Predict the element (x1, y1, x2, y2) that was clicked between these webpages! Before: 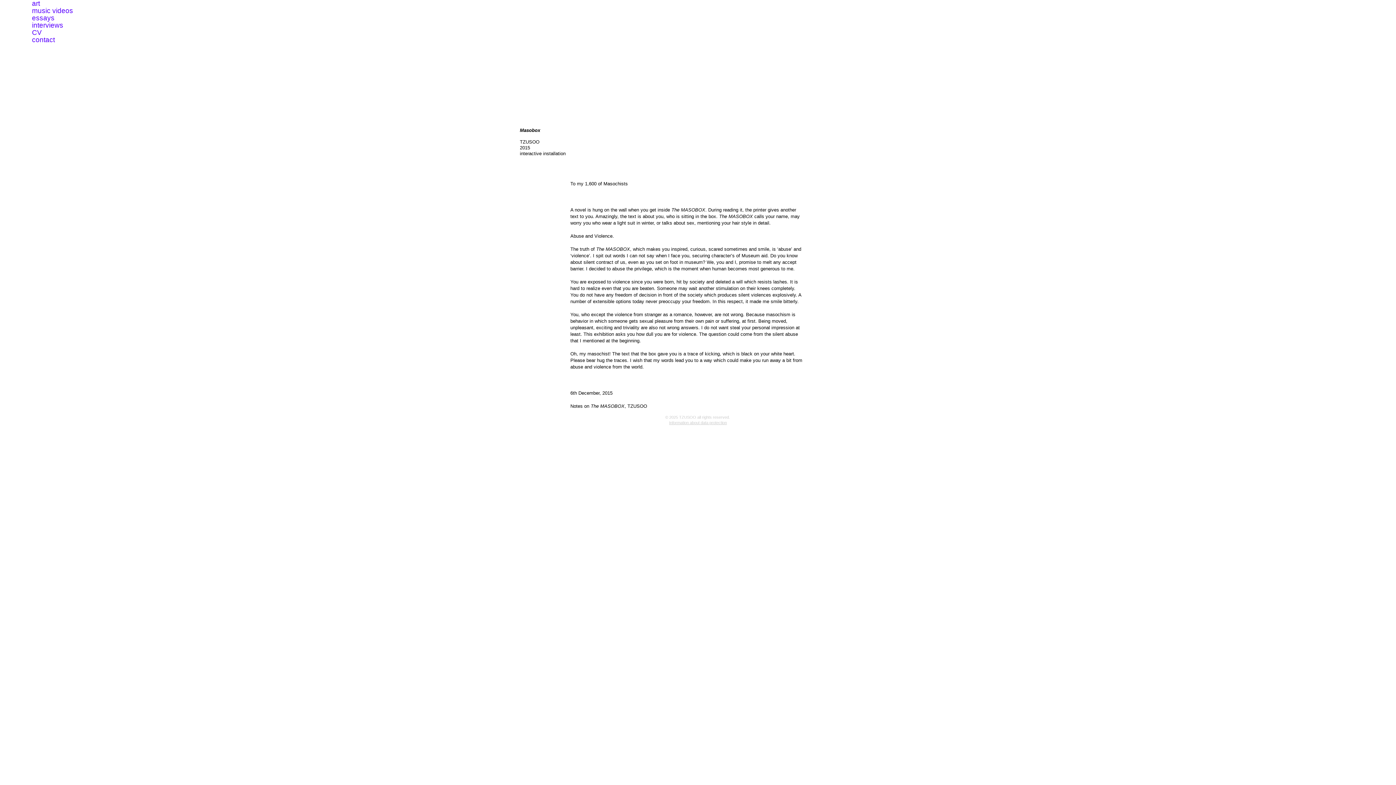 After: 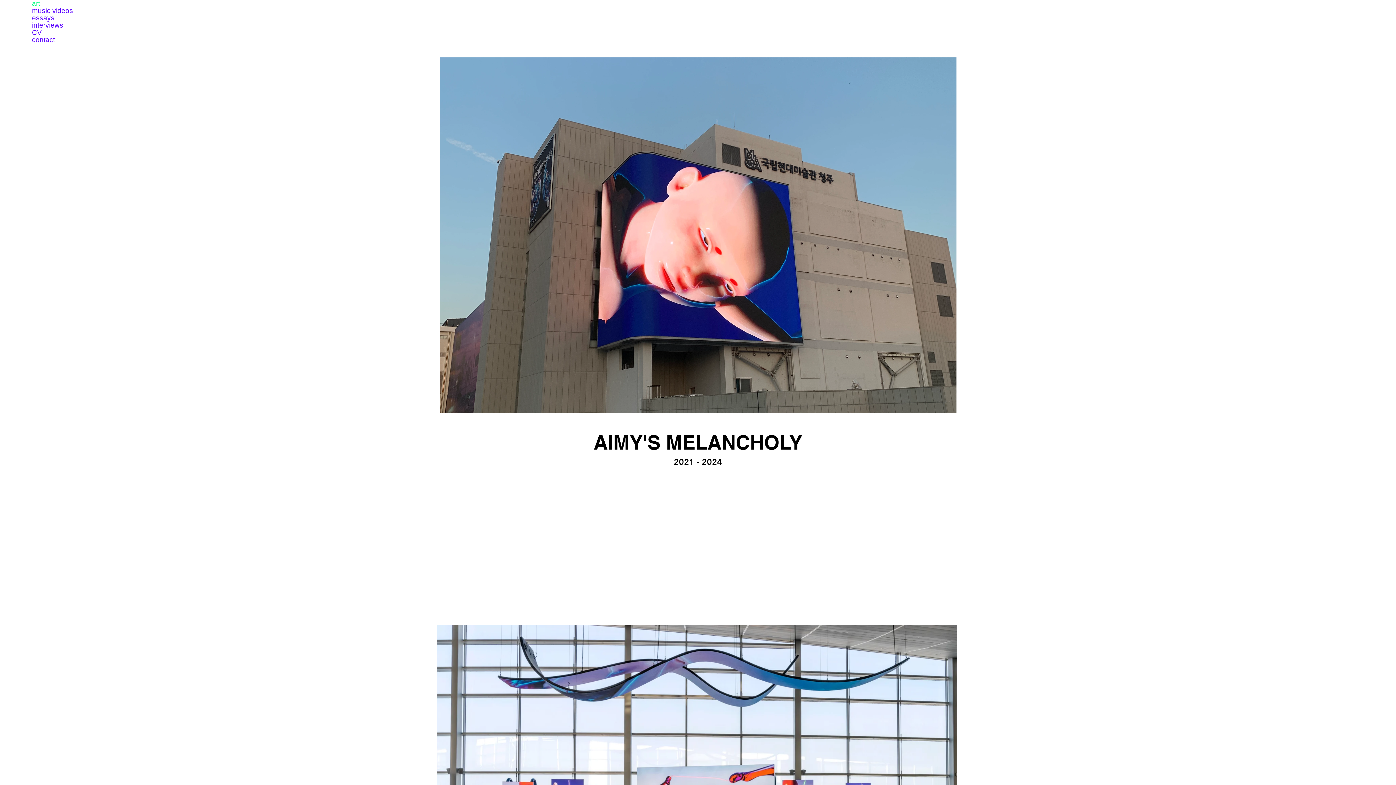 Action: bbox: (32, 0, 84, 7) label: art